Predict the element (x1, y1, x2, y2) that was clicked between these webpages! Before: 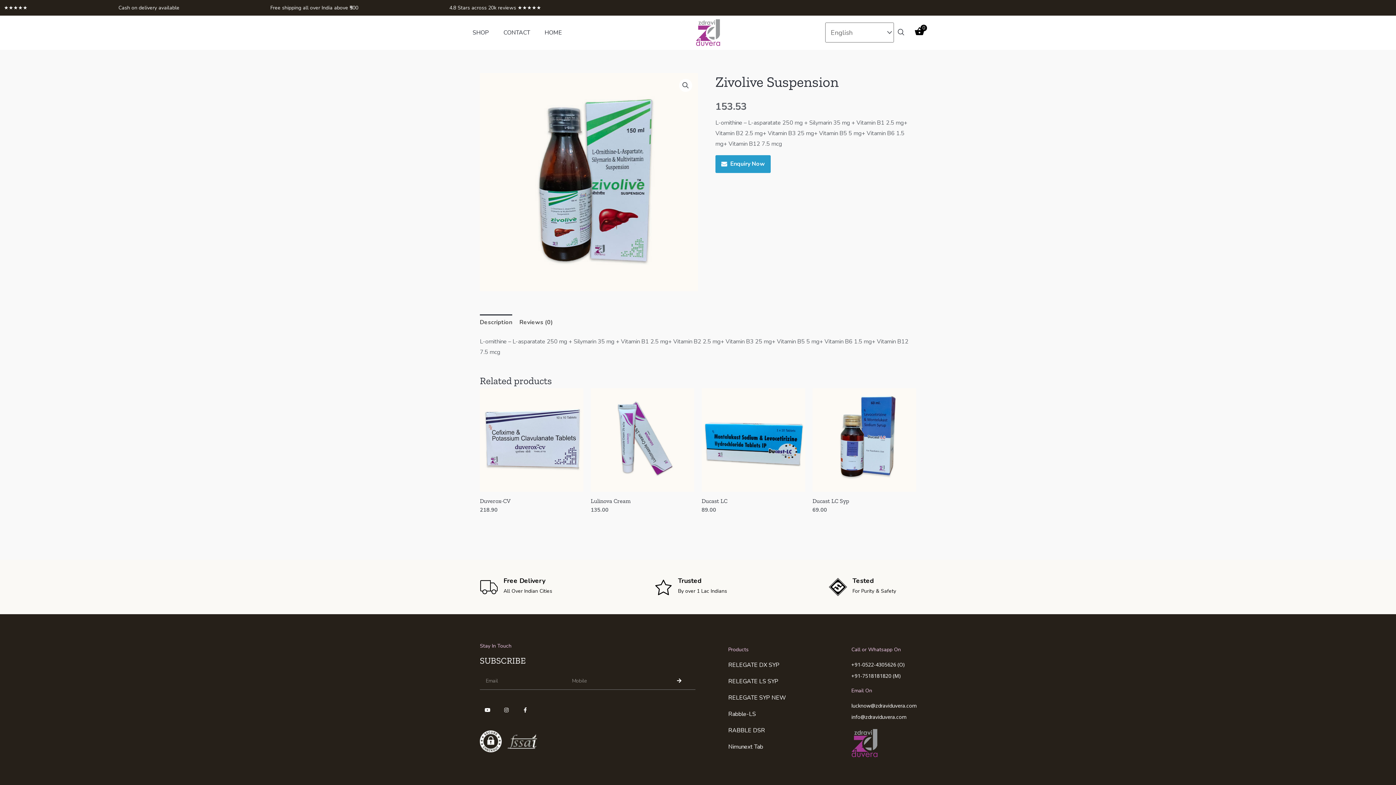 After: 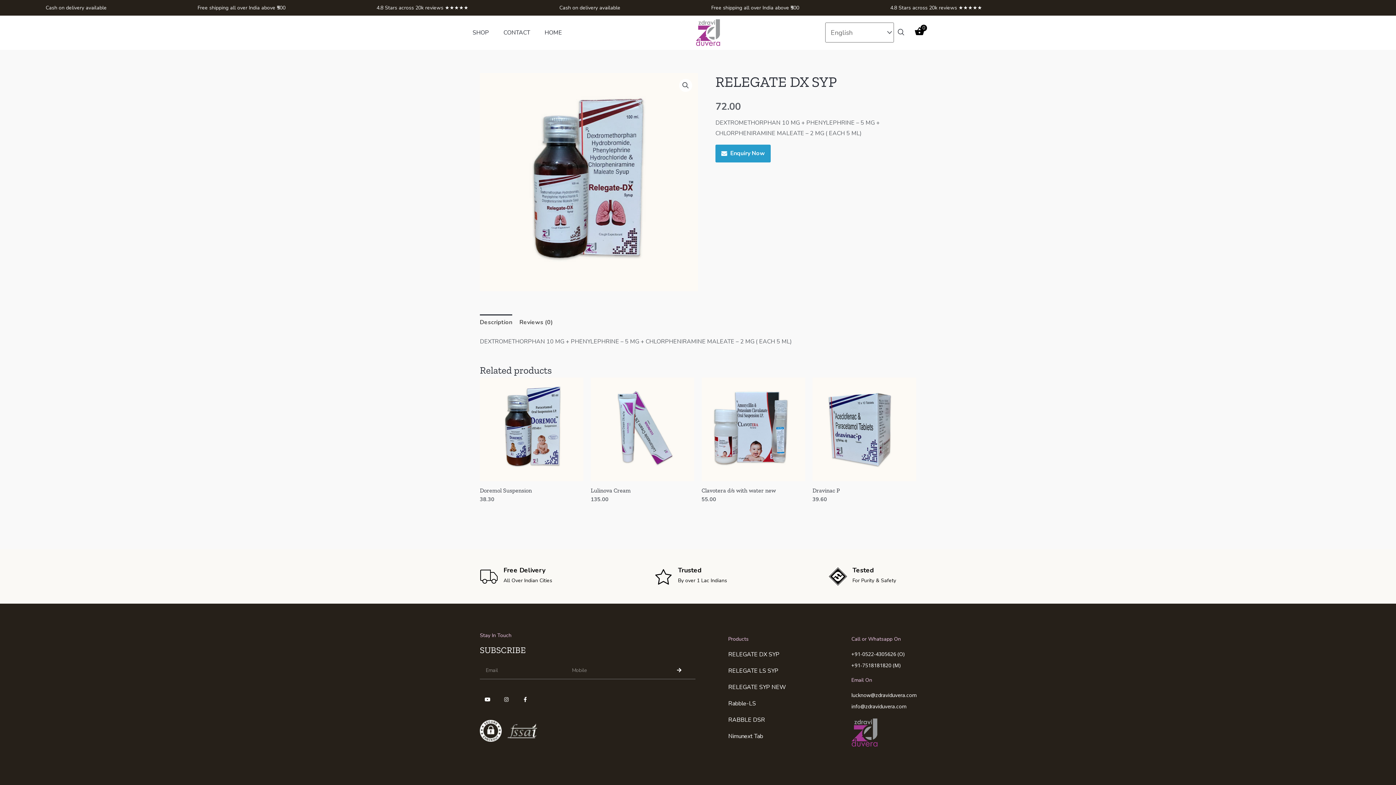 Action: bbox: (728, 661, 779, 669) label: RELEGATE DX SYP